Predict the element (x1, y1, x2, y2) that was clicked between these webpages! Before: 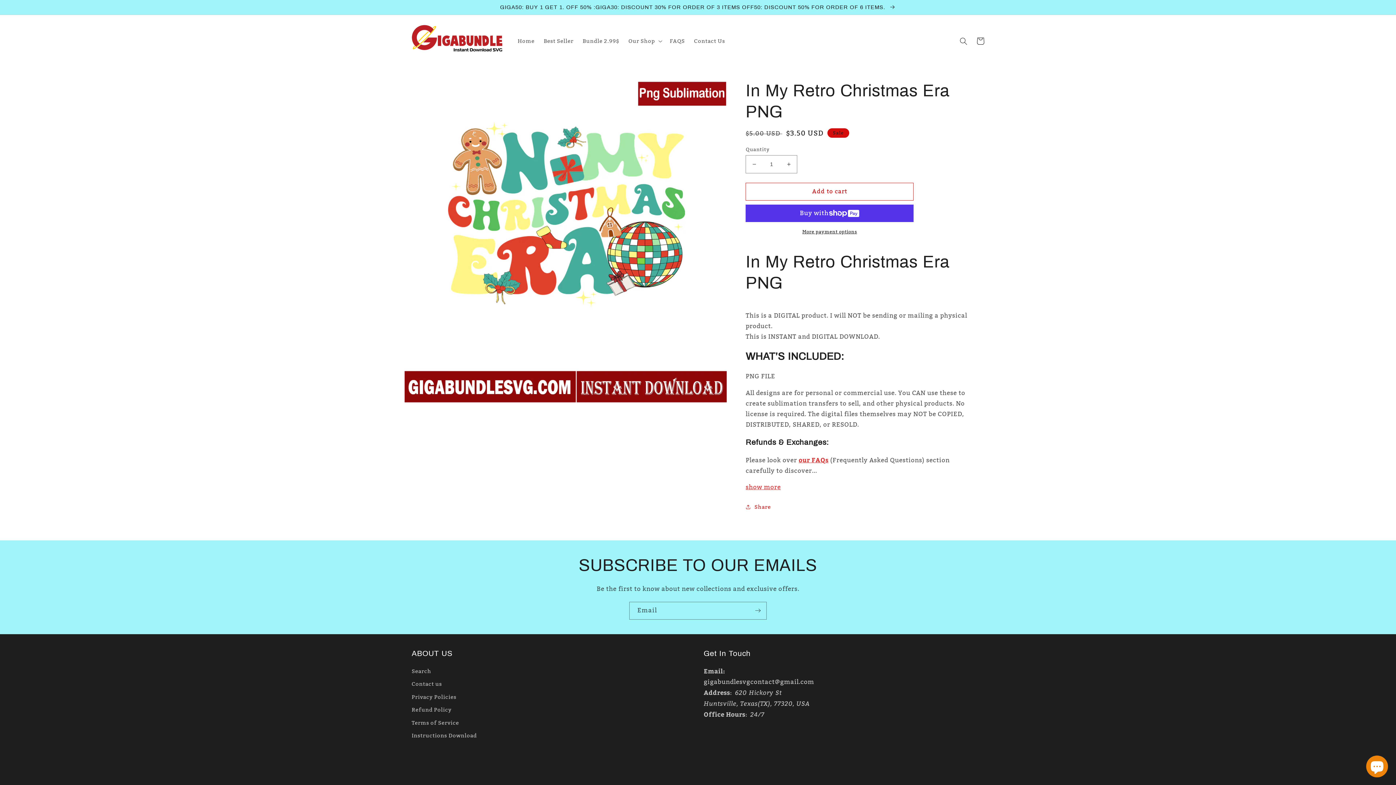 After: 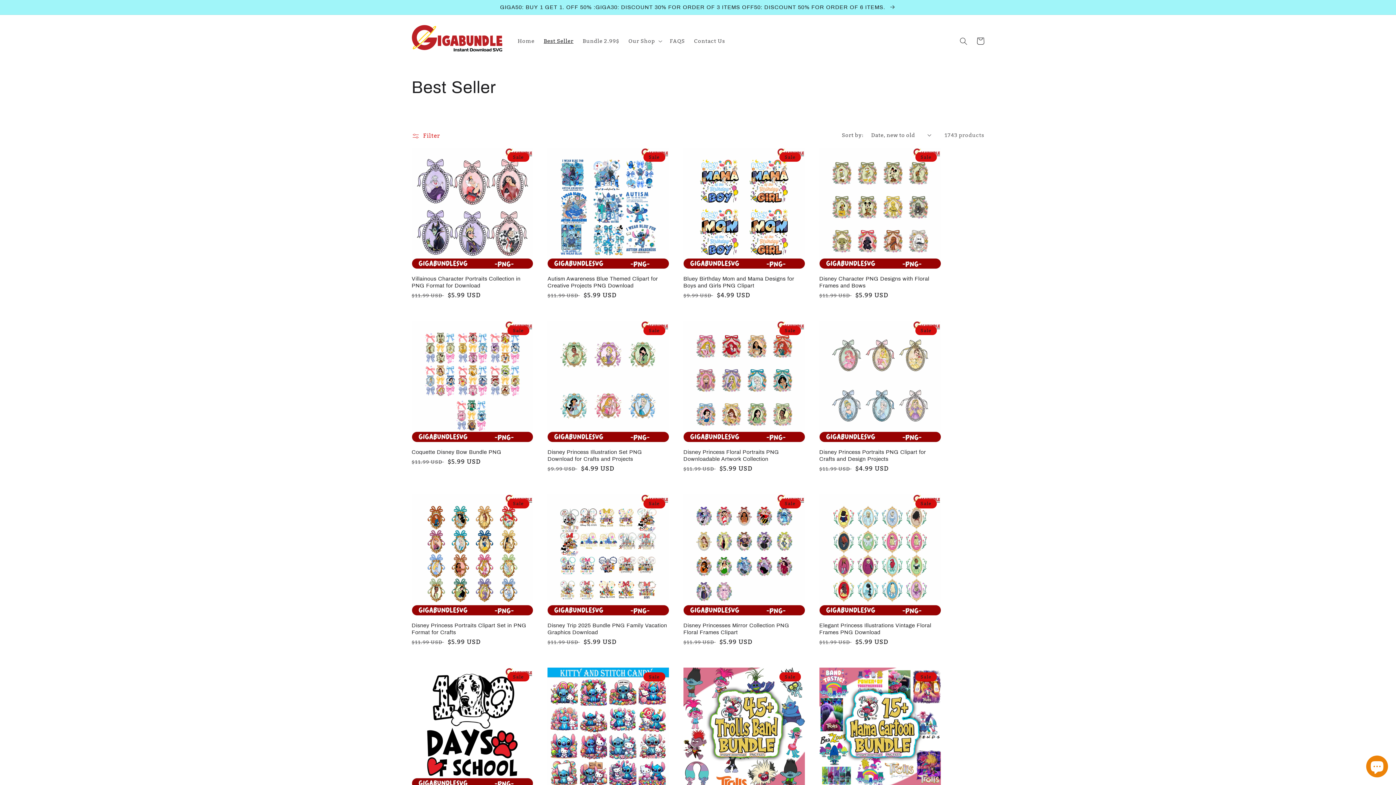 Action: label: Best Seller bbox: (539, 33, 578, 49)